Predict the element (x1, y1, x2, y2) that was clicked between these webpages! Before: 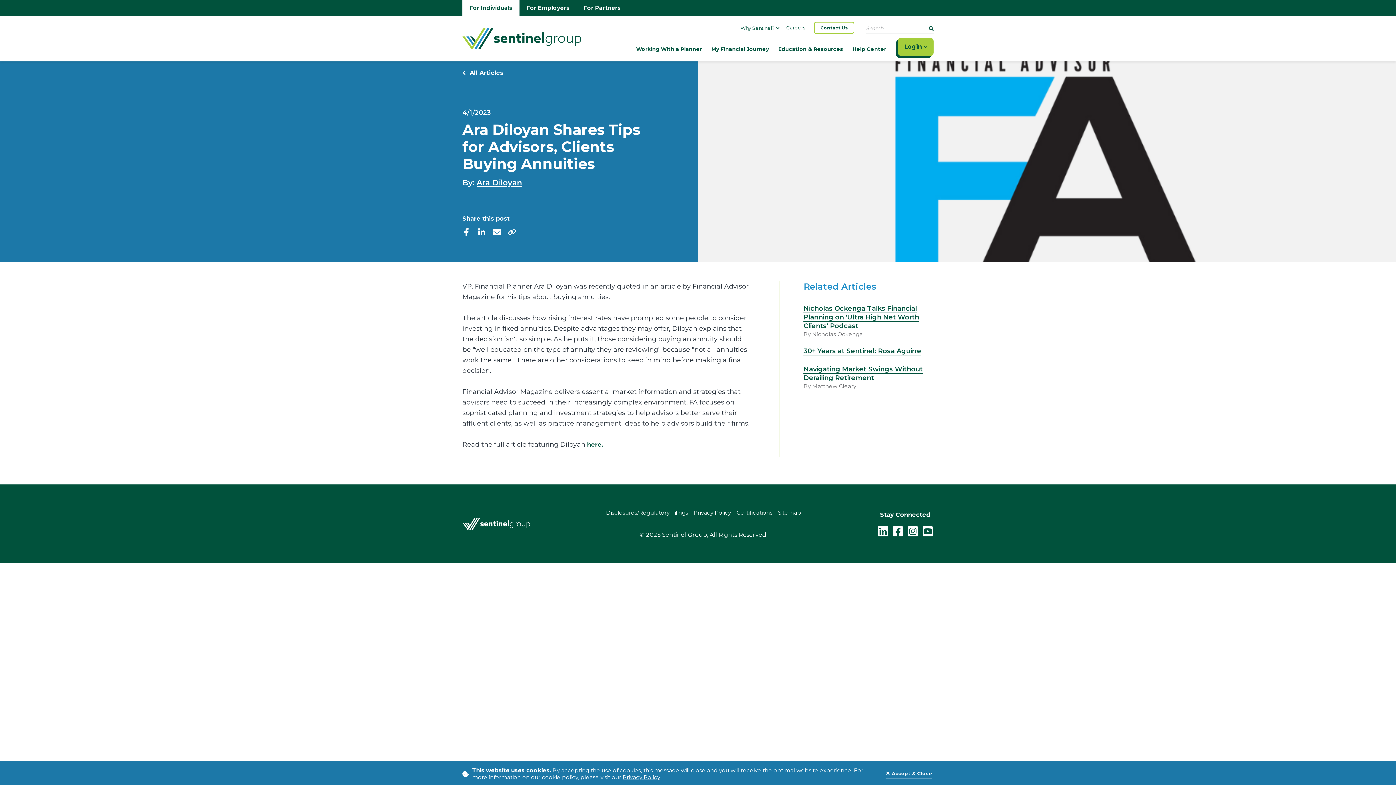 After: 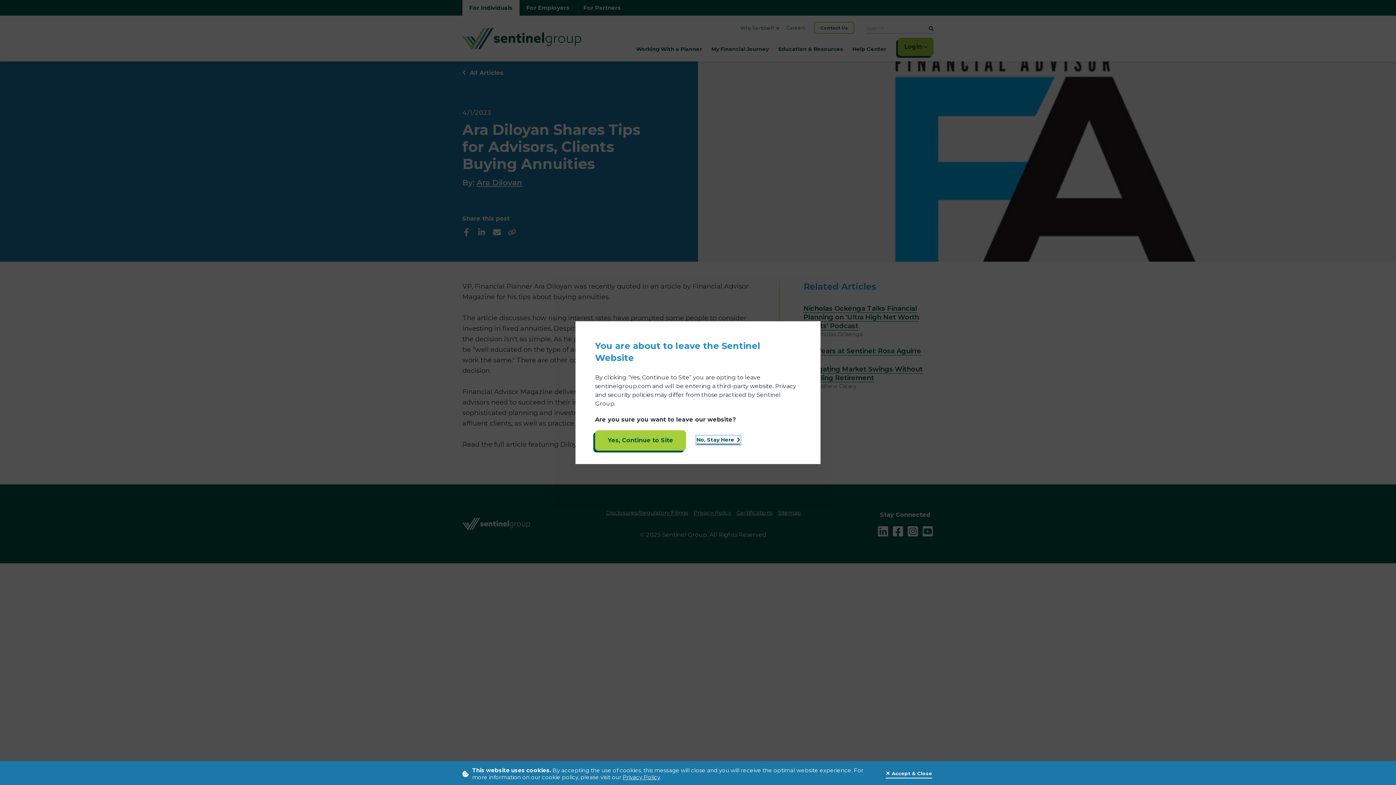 Action: label: youtube - click to follow us on YouTube bbox: (922, 527, 933, 534)